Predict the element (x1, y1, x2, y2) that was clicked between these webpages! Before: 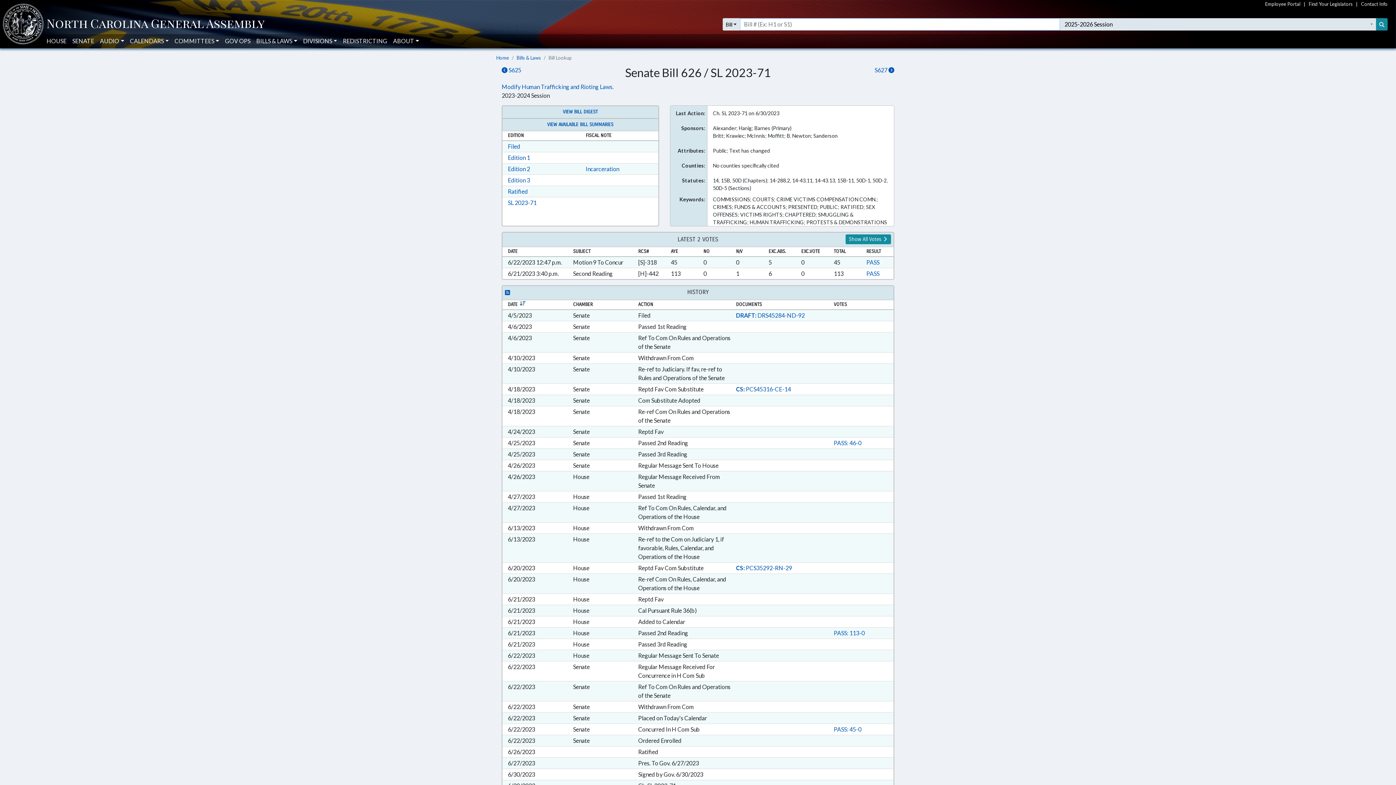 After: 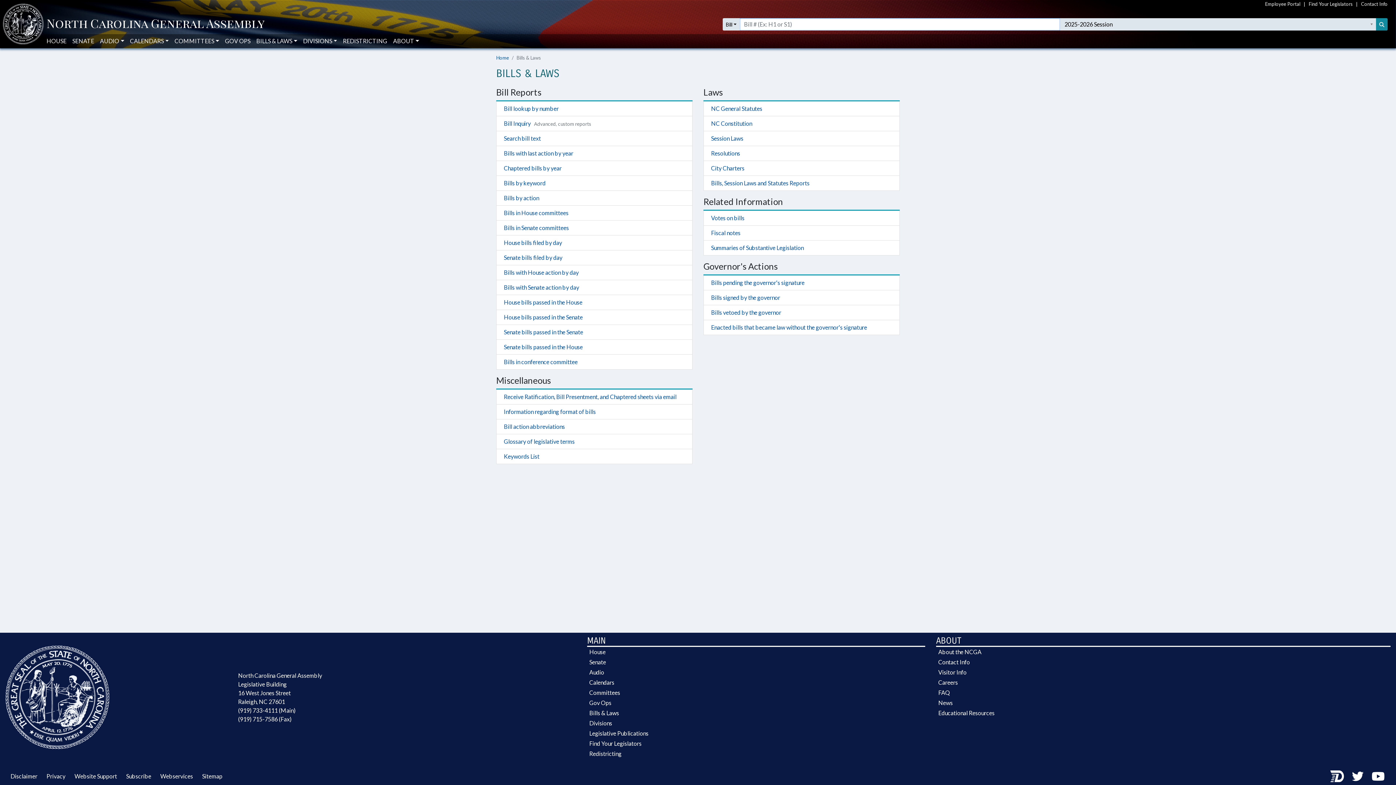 Action: label: Bills & Laws bbox: (516, 54, 541, 60)